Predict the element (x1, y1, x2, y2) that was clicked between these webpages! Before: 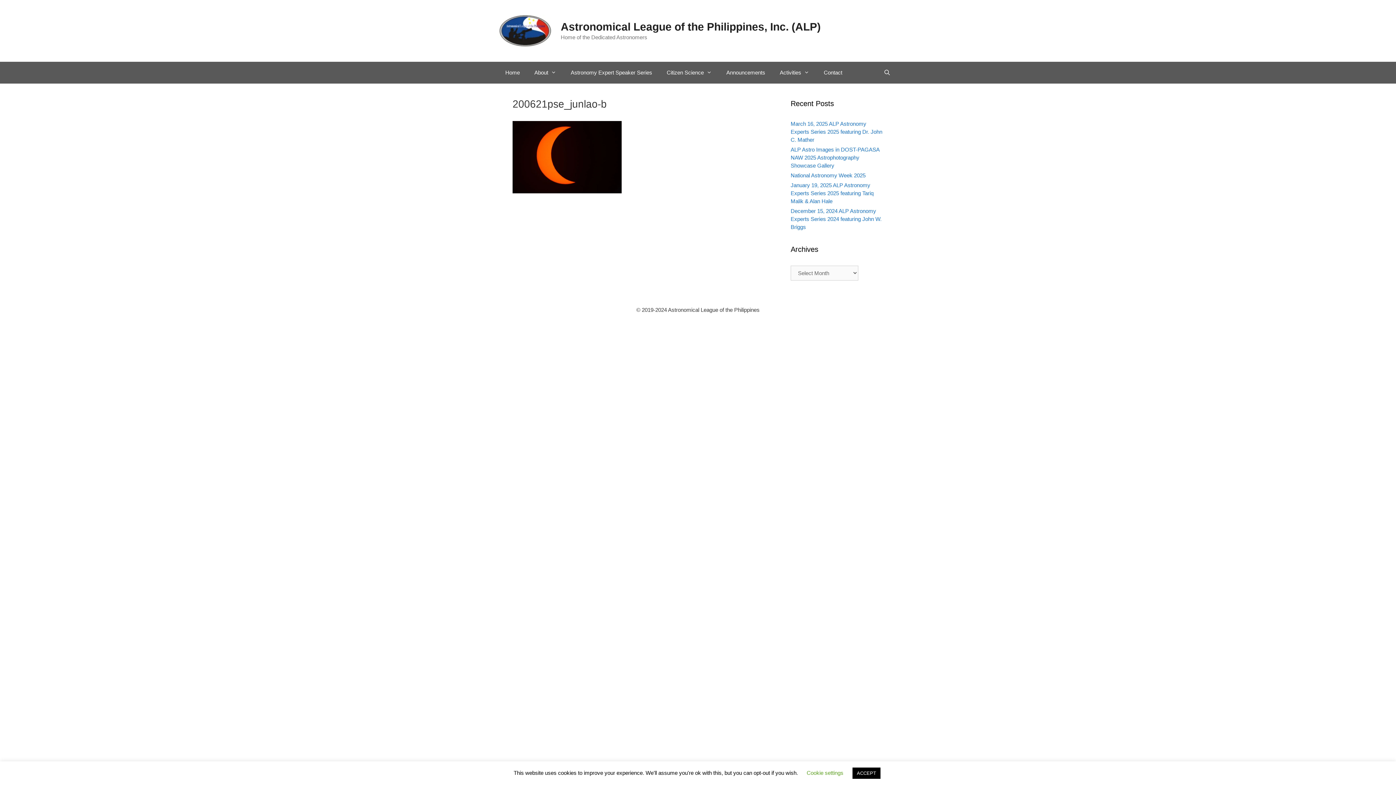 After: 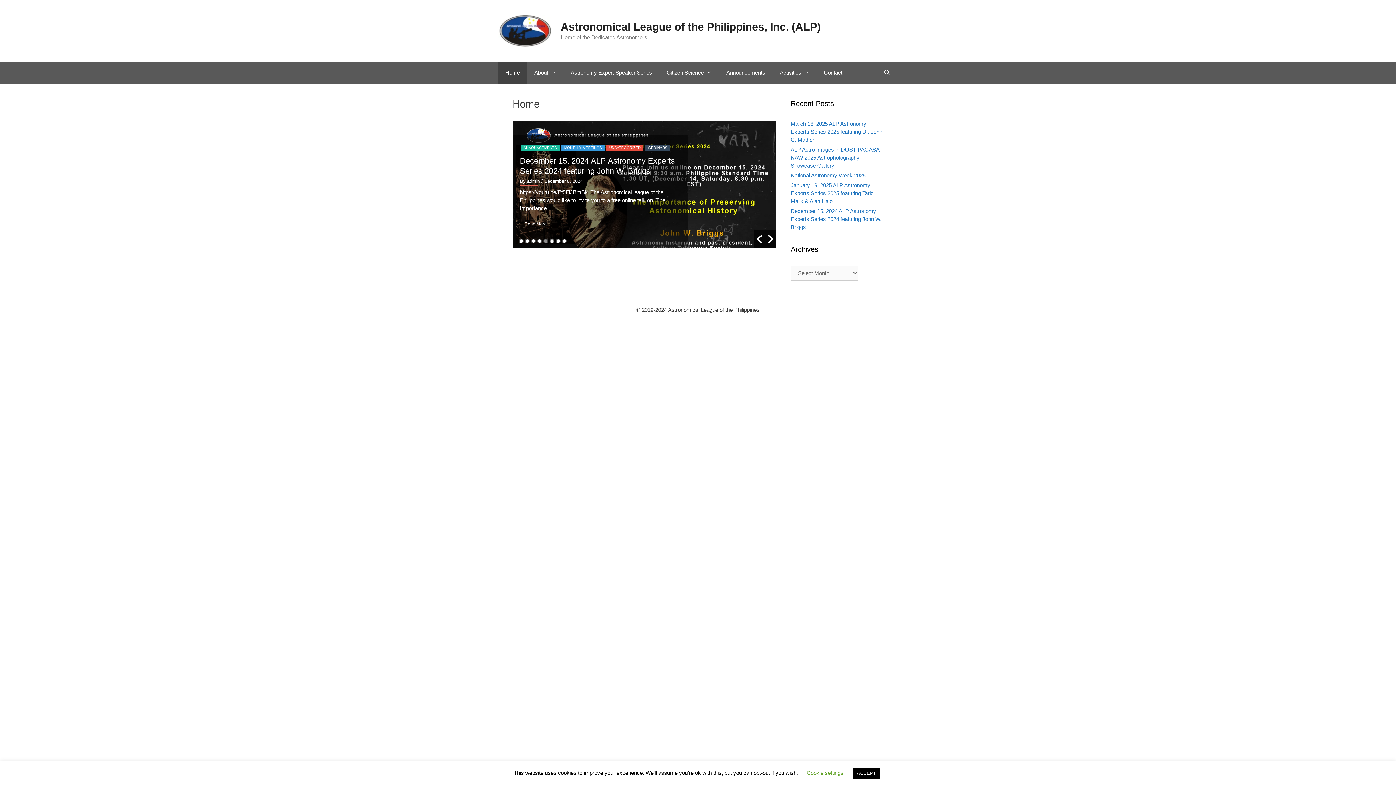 Action: bbox: (498, 61, 527, 83) label: Home